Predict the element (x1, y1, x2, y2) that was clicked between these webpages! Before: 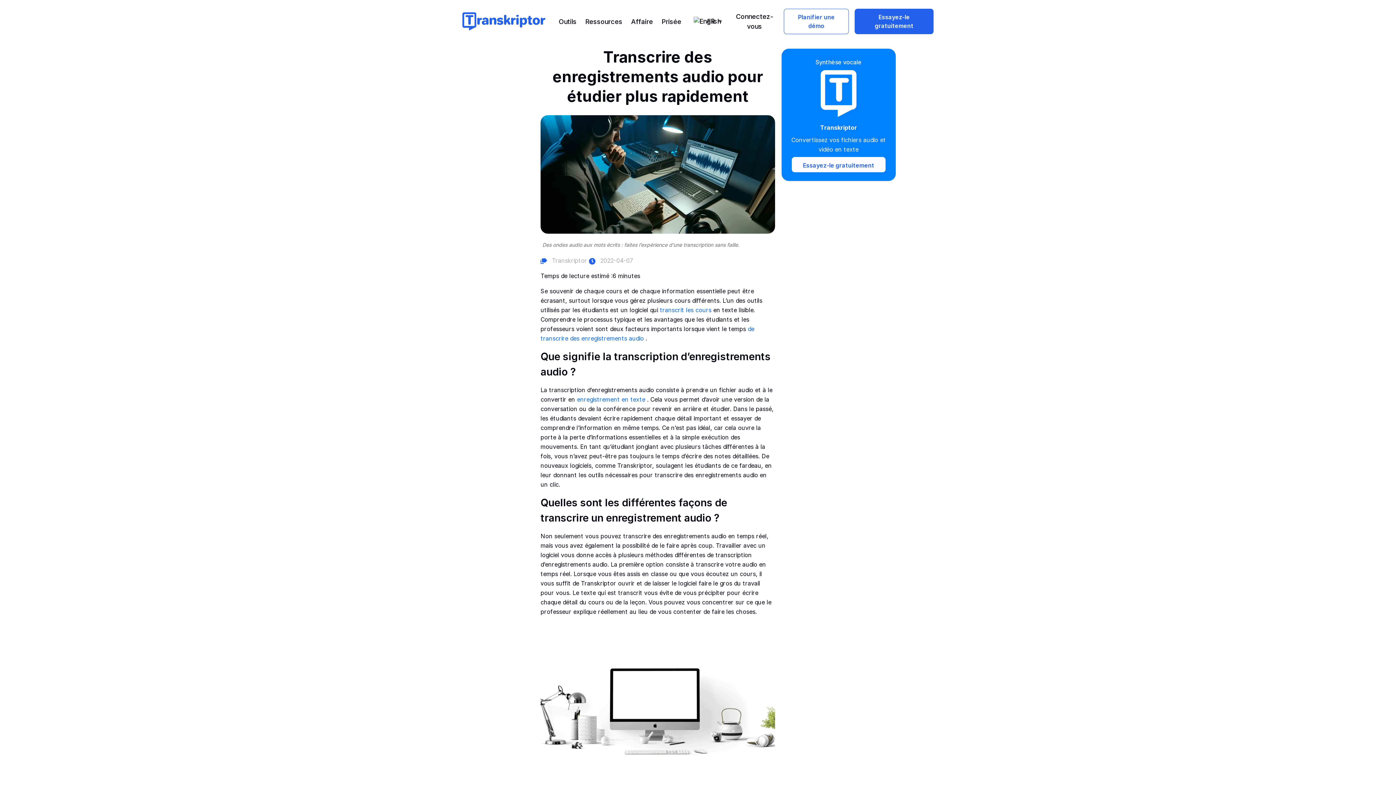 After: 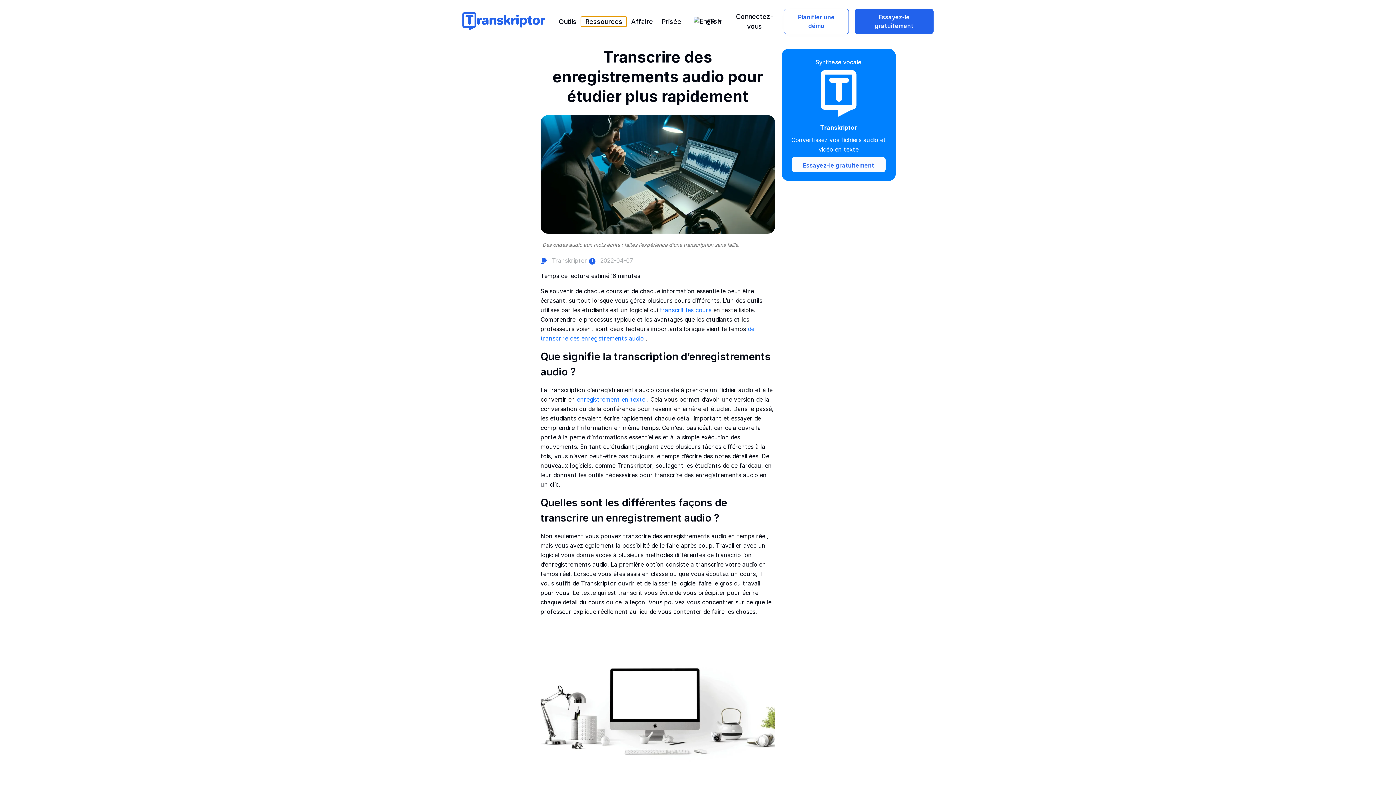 Action: label: Ressources bbox: (581, 16, 626, 26)